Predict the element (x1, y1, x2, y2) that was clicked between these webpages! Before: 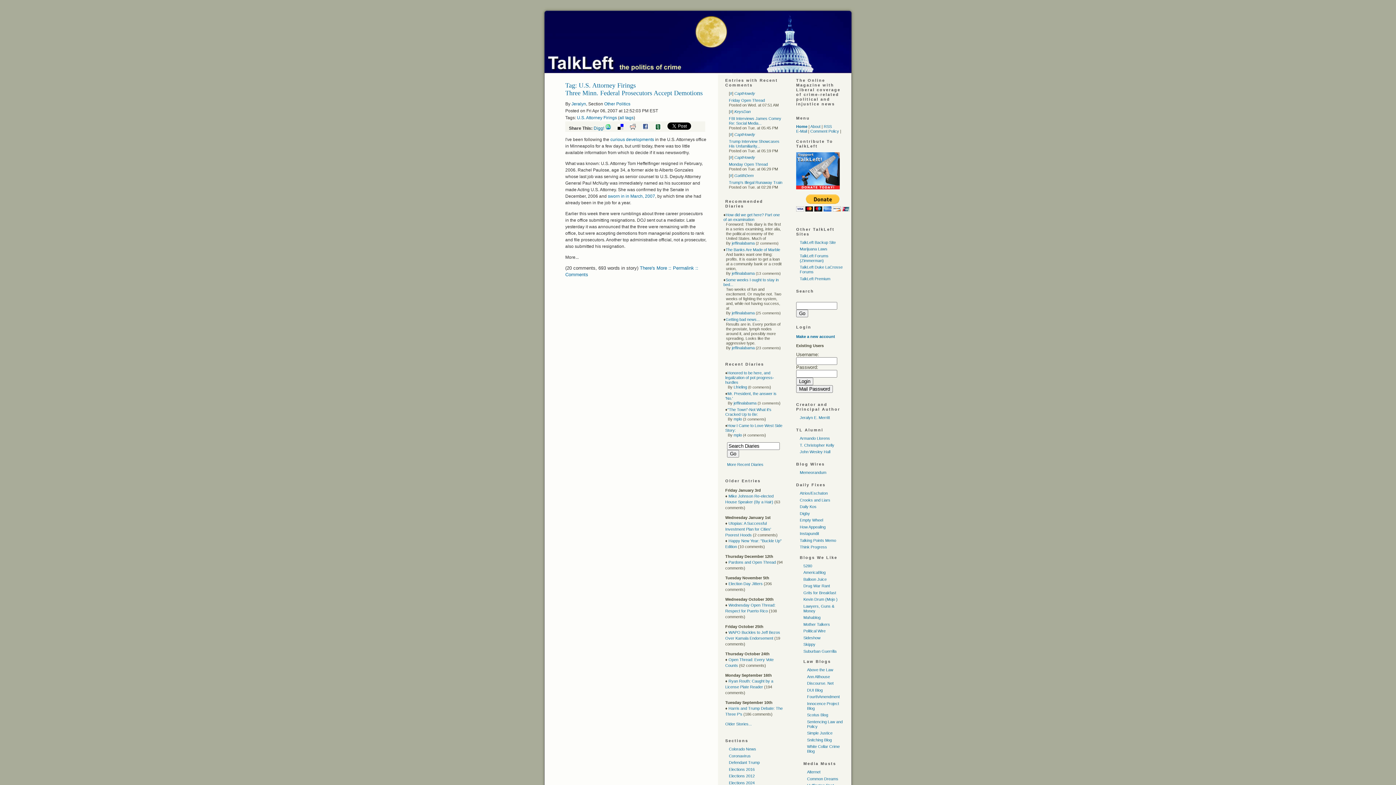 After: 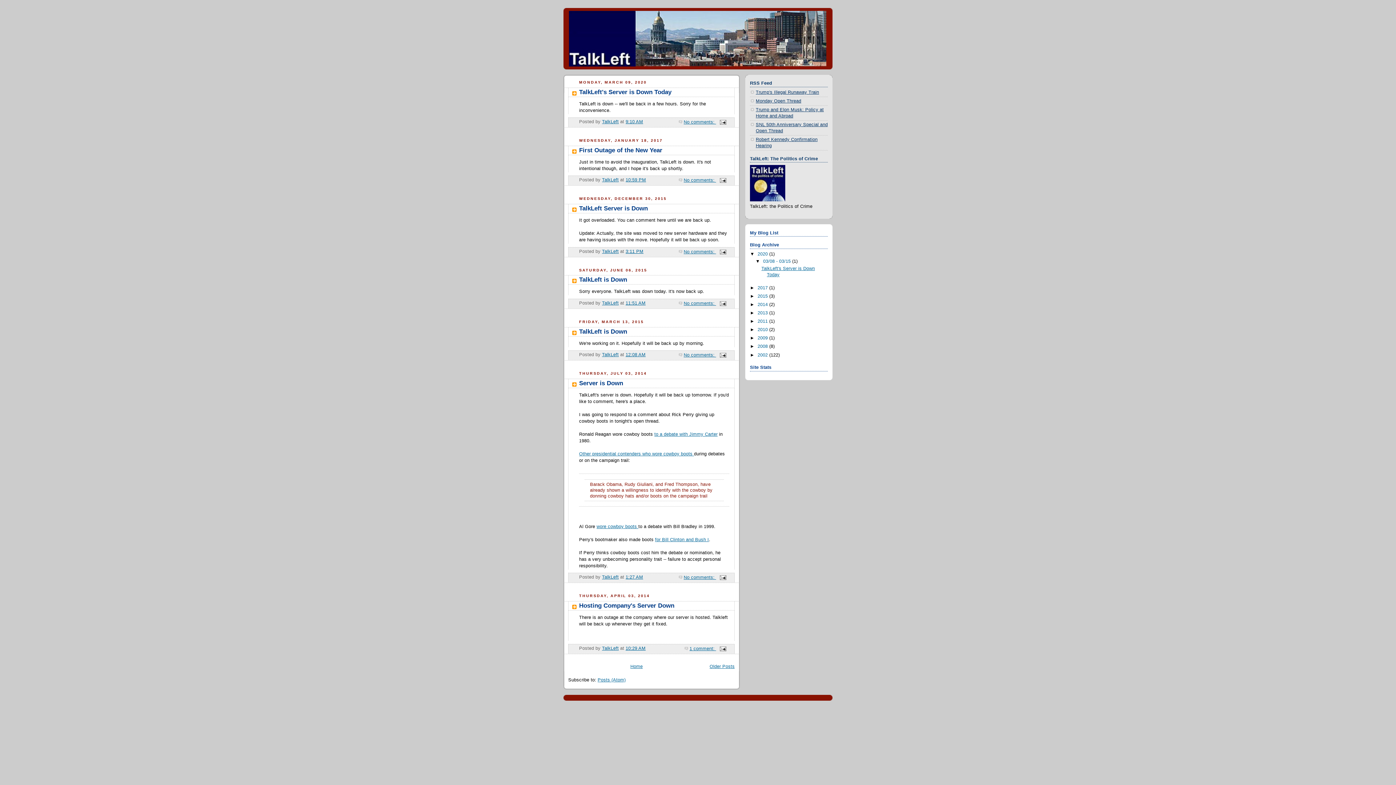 Action: label: TalkLeft Backup Site bbox: (800, 240, 836, 244)